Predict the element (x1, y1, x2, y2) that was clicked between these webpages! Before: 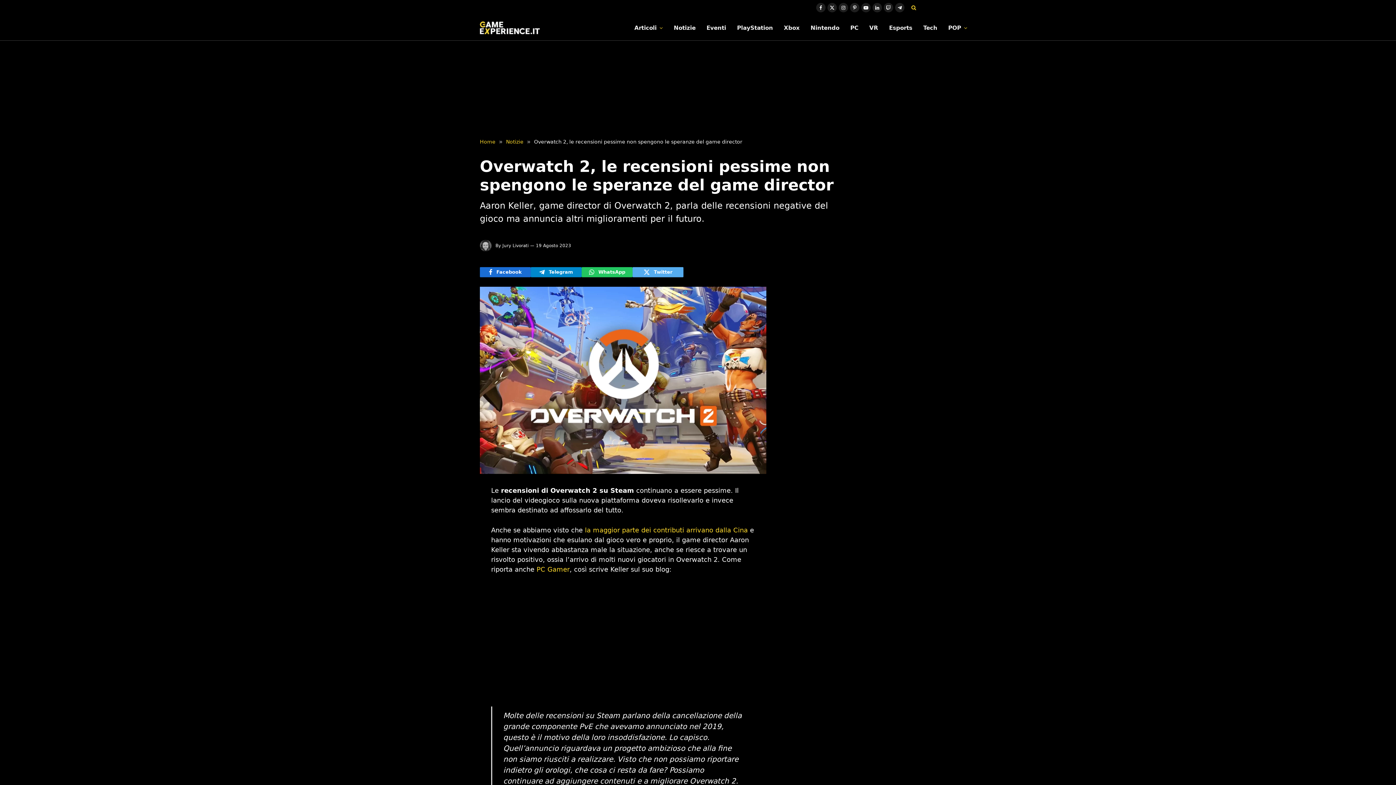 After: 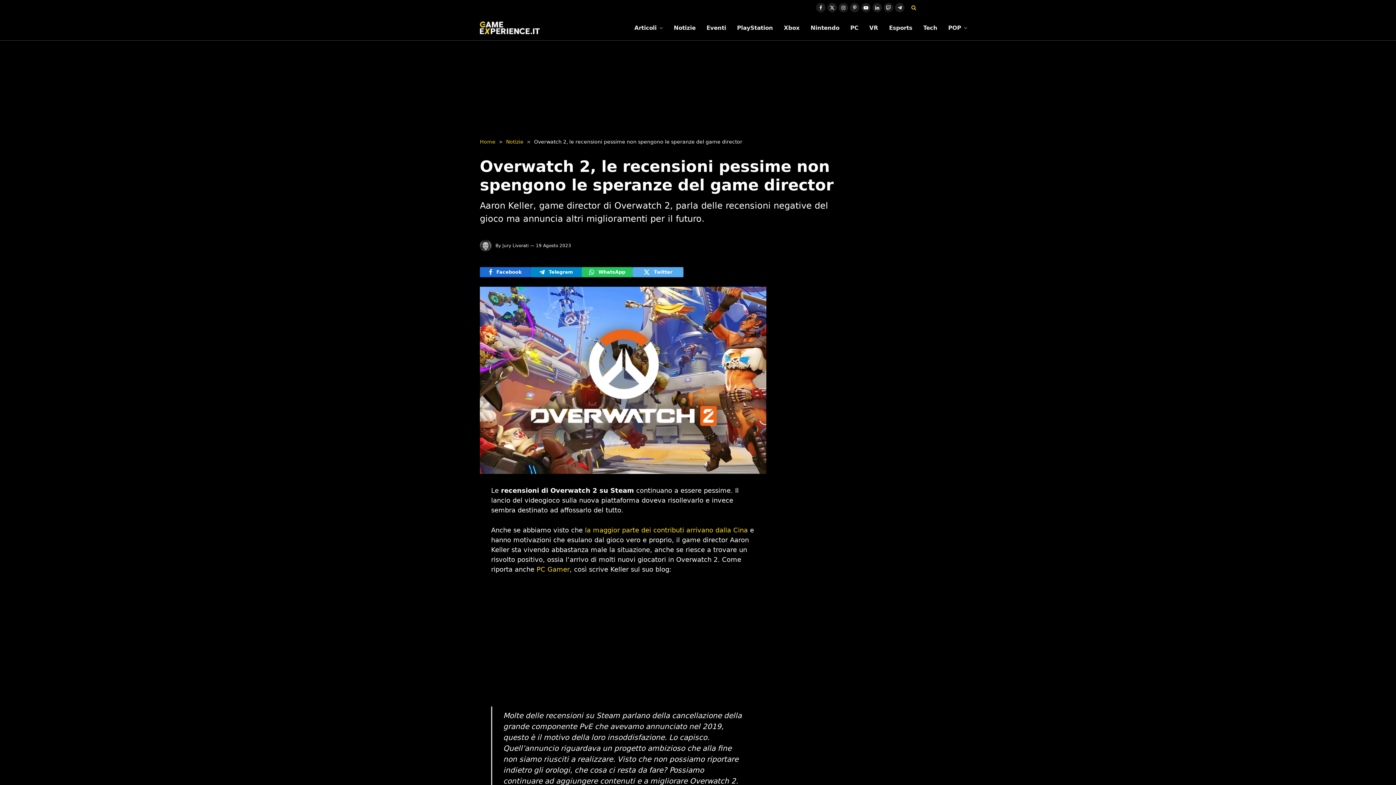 Action: bbox: (447, 572, 461, 586)